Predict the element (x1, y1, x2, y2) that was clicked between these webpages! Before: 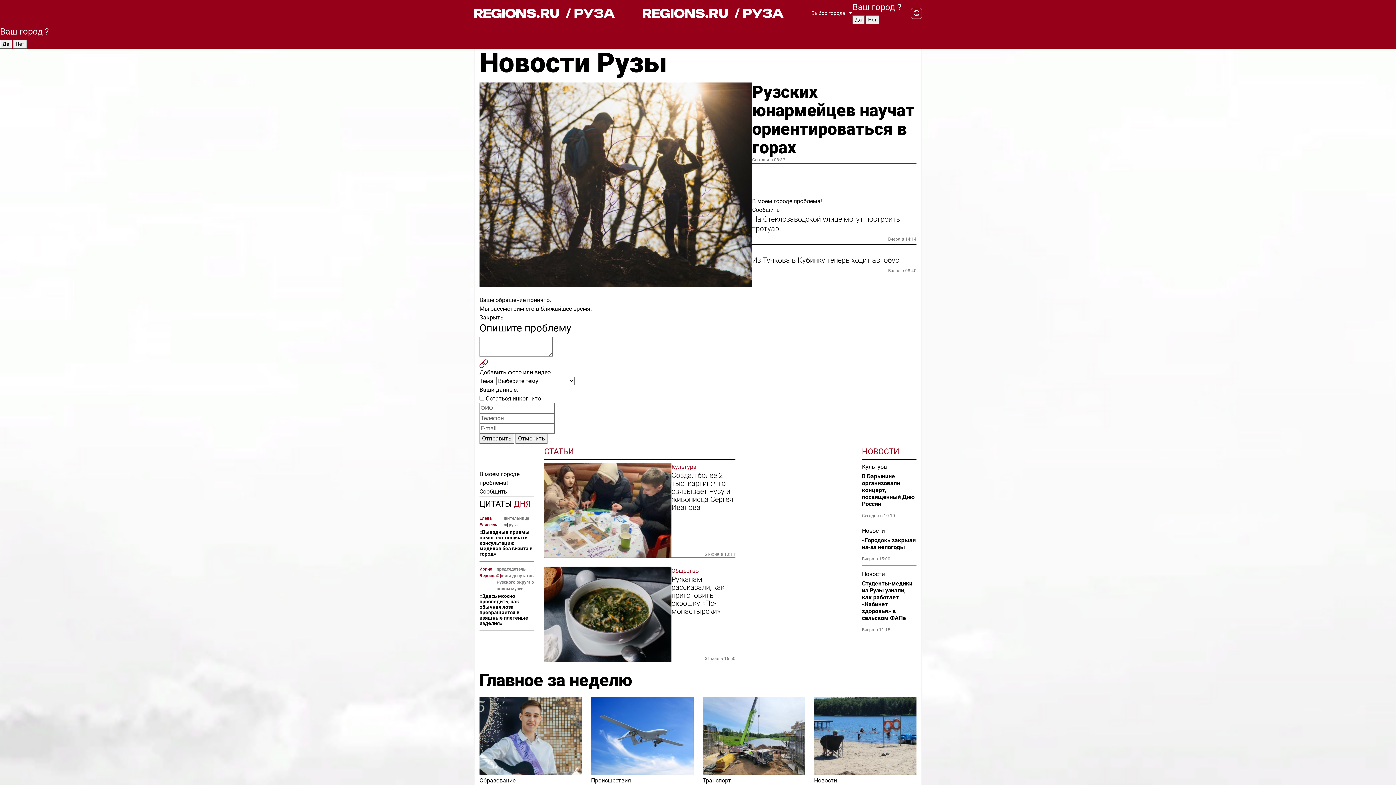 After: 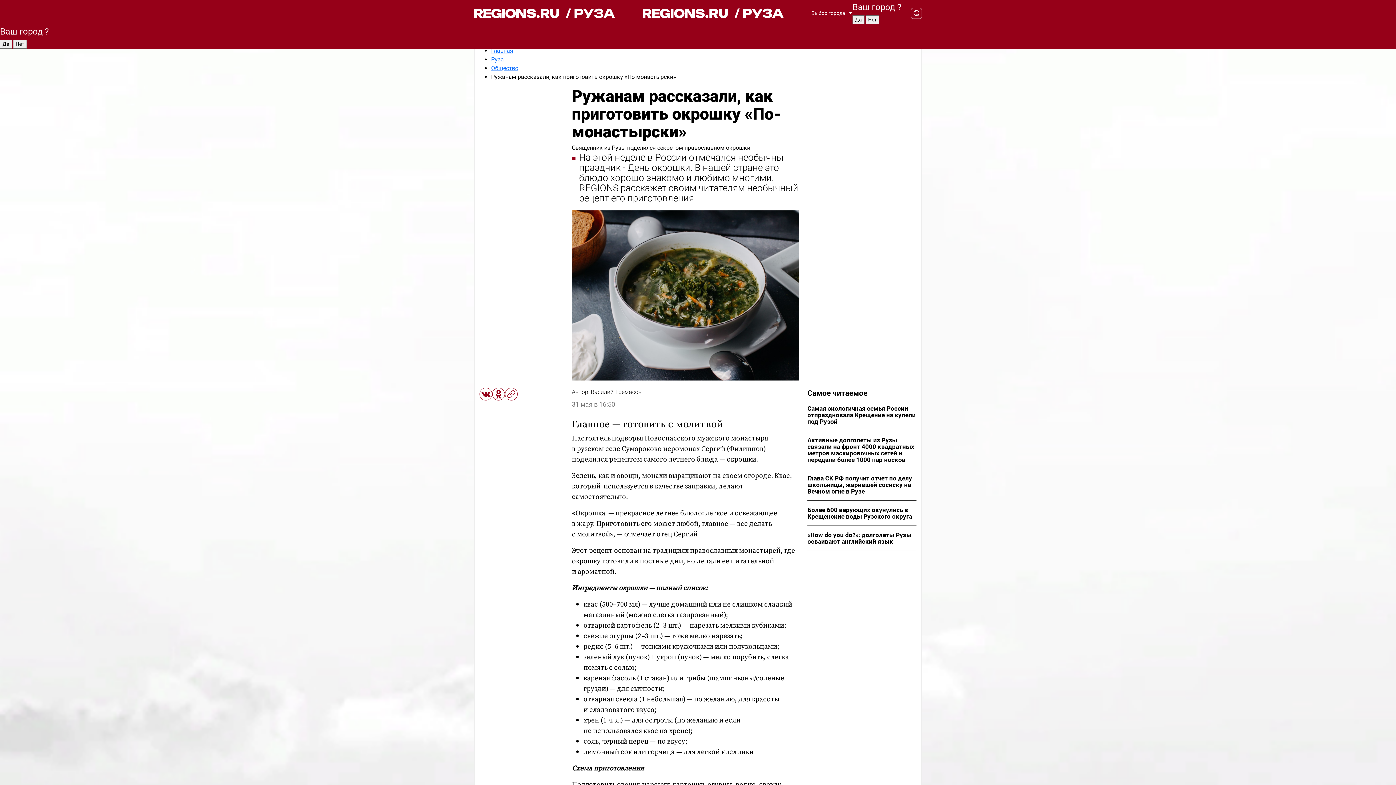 Action: bbox: (671, 575, 735, 615) label: Ружанам рассказали, как приготовить окрошку «По-монастырски»